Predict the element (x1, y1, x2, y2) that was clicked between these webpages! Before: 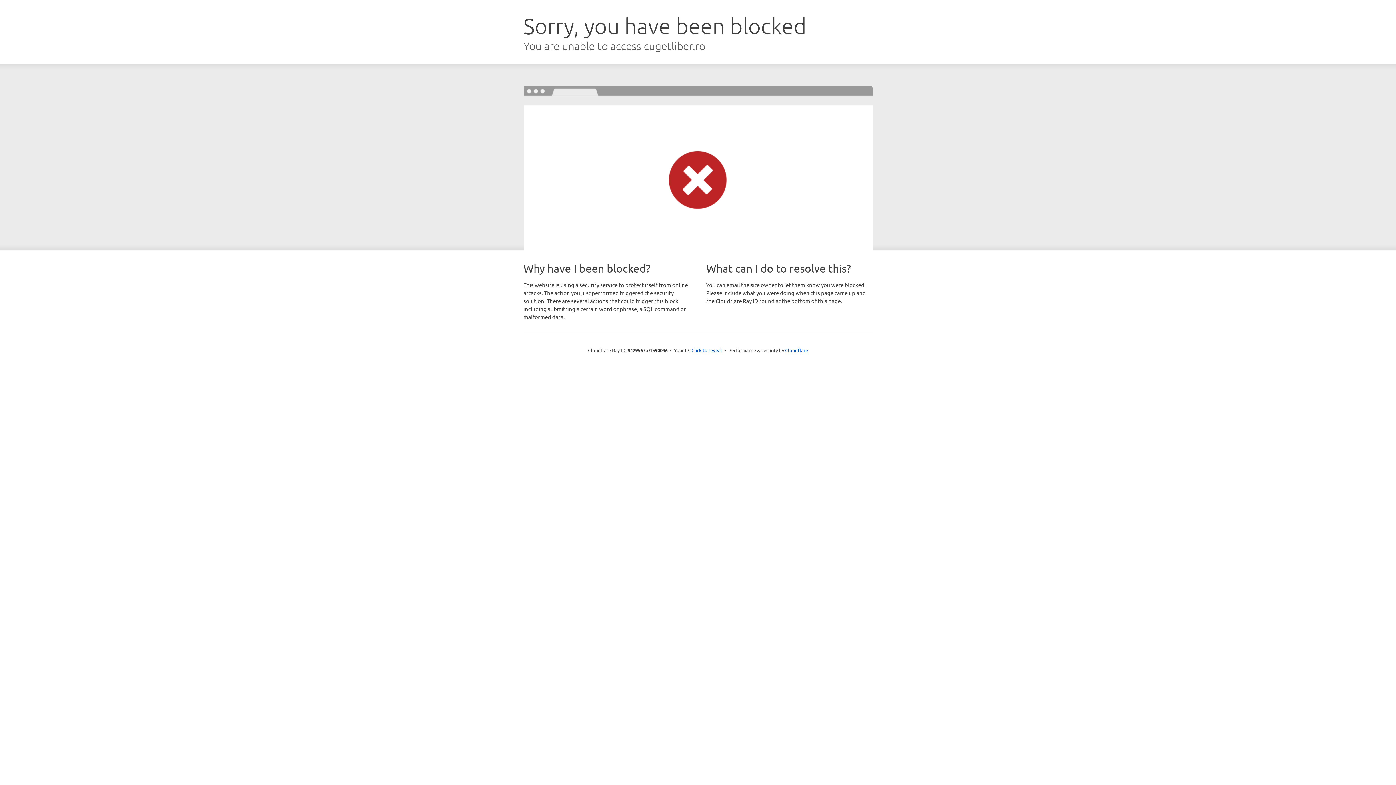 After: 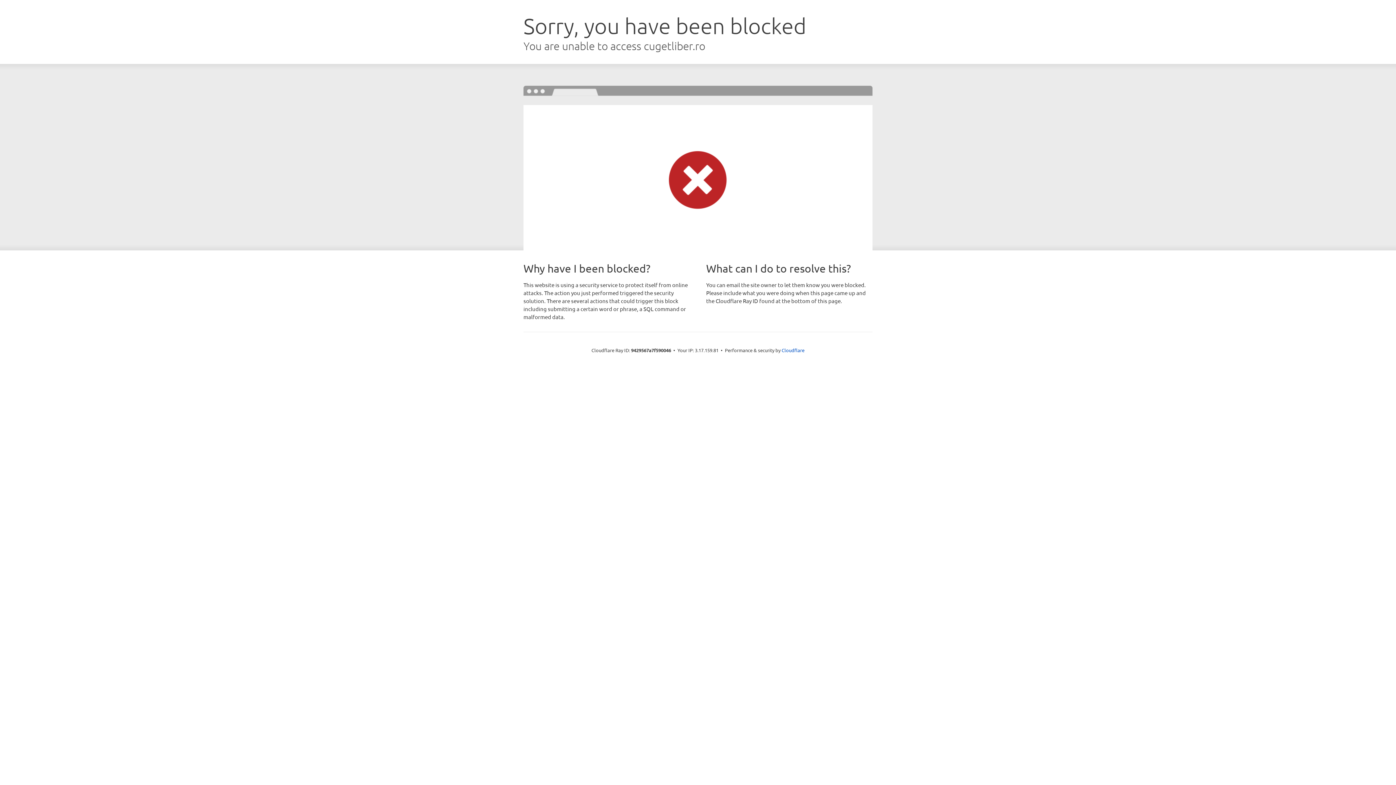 Action: label: Click to reveal bbox: (691, 346, 722, 353)